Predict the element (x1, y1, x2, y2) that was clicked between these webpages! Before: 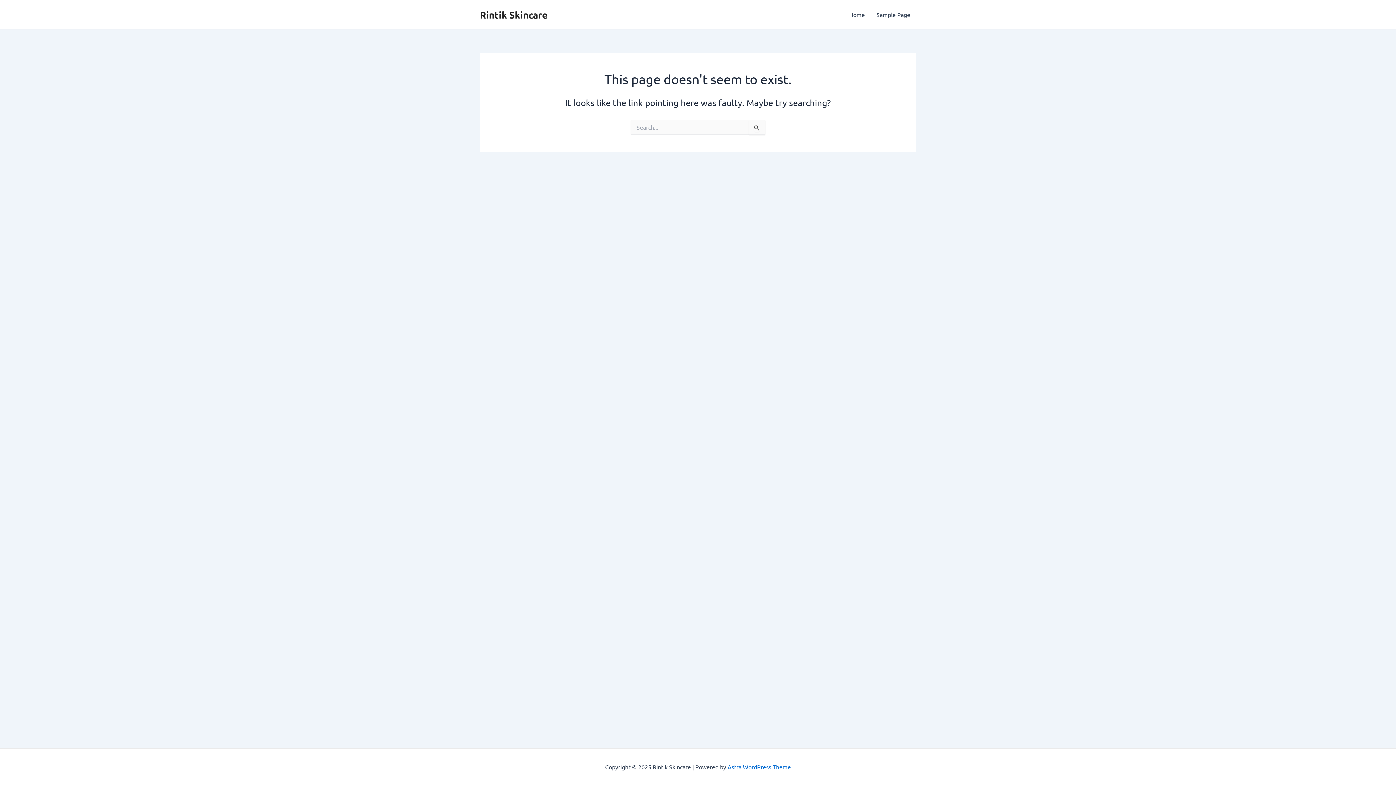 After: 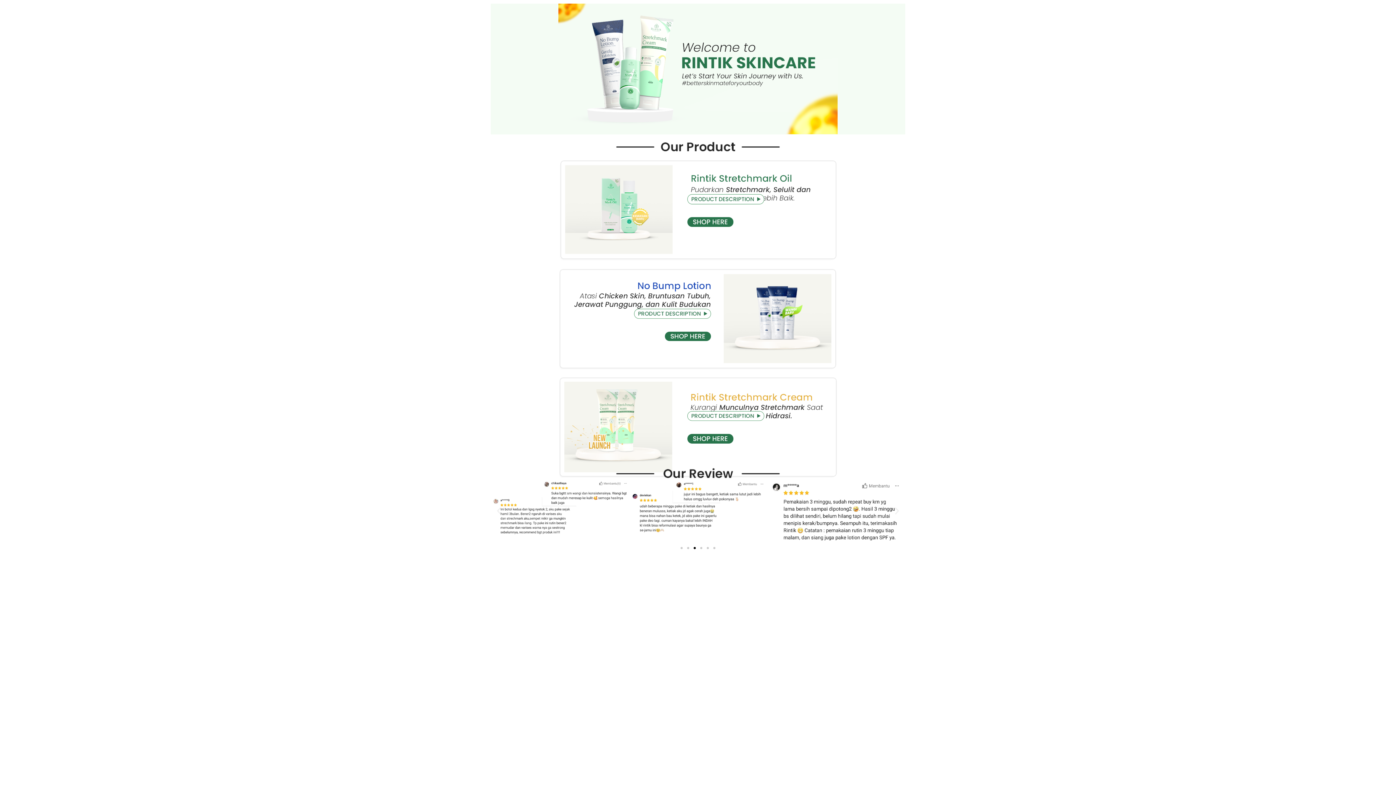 Action: bbox: (843, 0, 870, 29) label: Home